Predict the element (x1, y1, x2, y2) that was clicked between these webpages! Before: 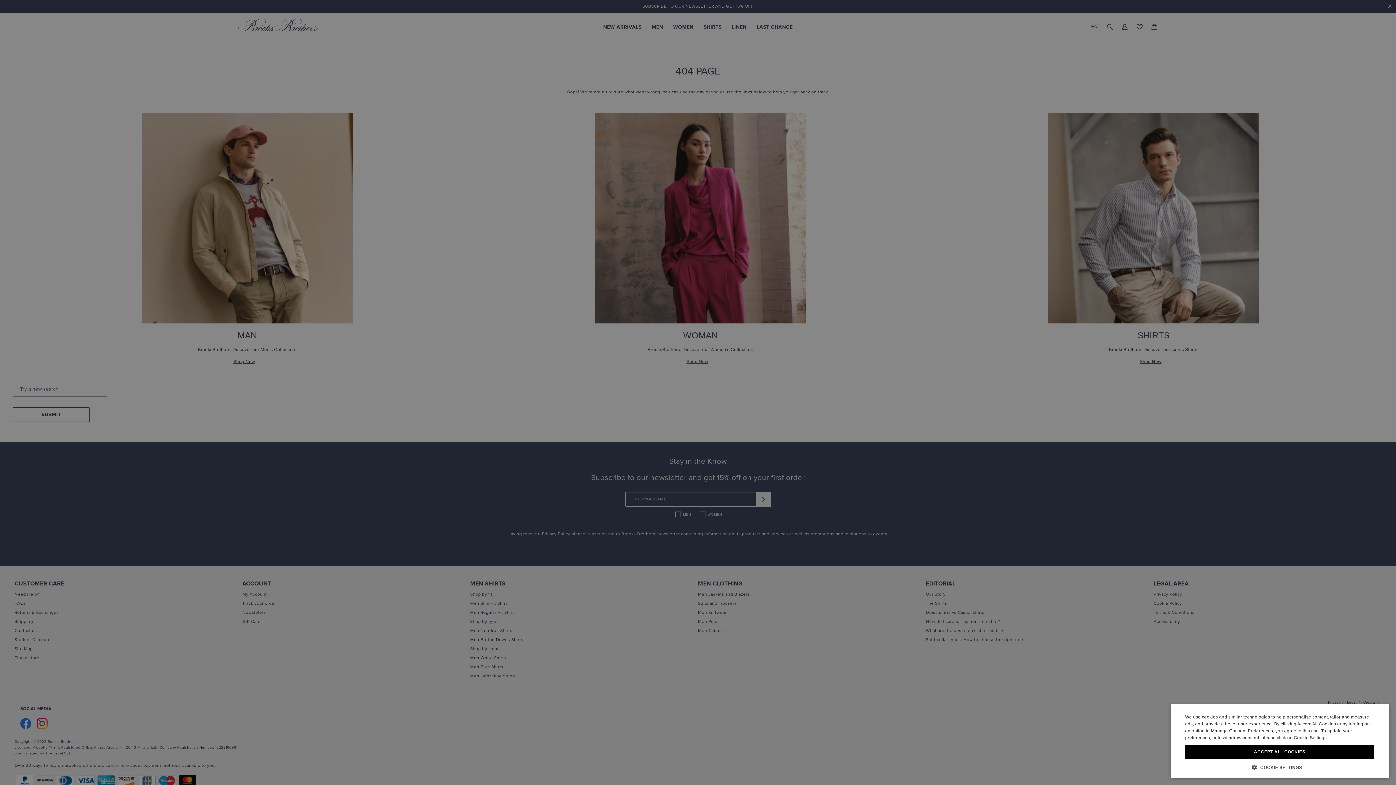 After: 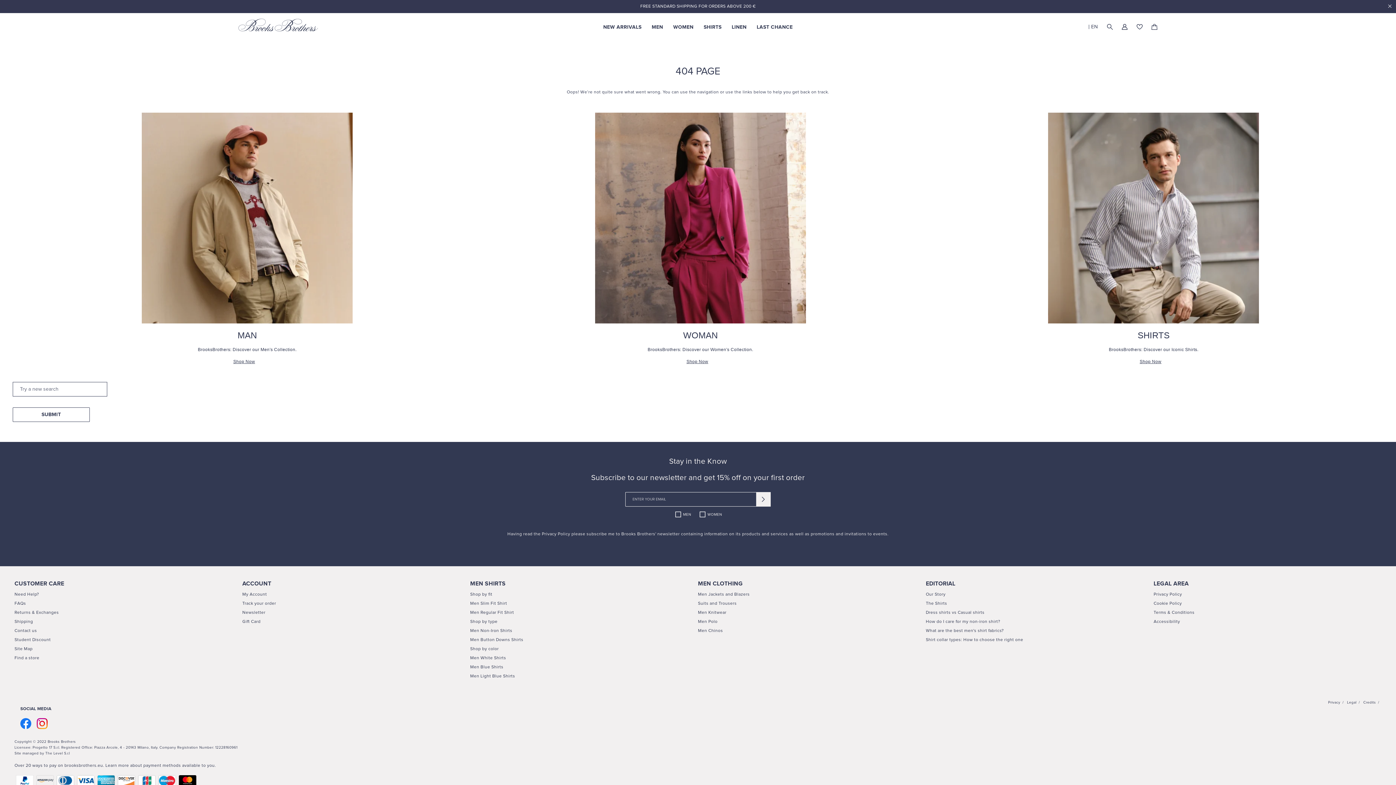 Action: bbox: (1185, 745, 1374, 759) label: ACCEPT ALL COOKIES